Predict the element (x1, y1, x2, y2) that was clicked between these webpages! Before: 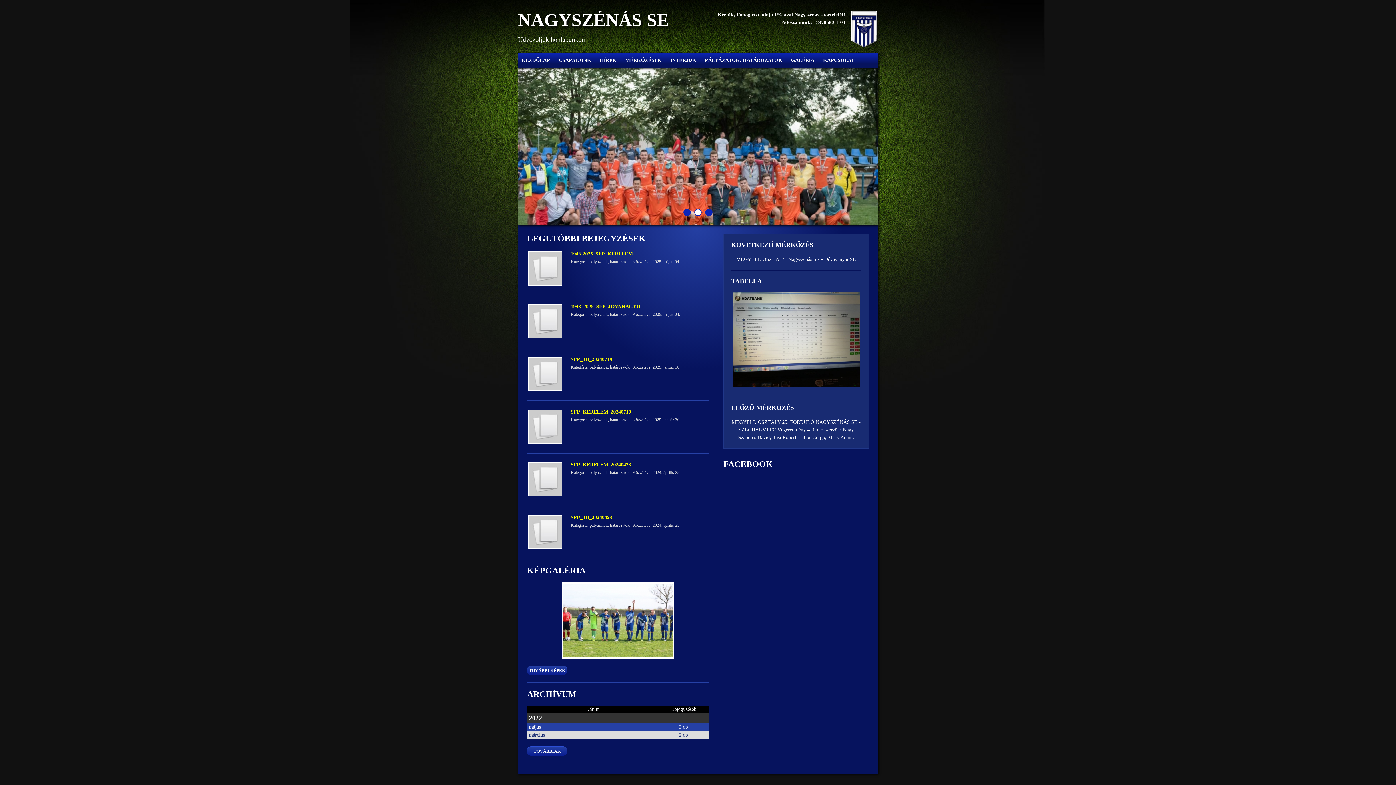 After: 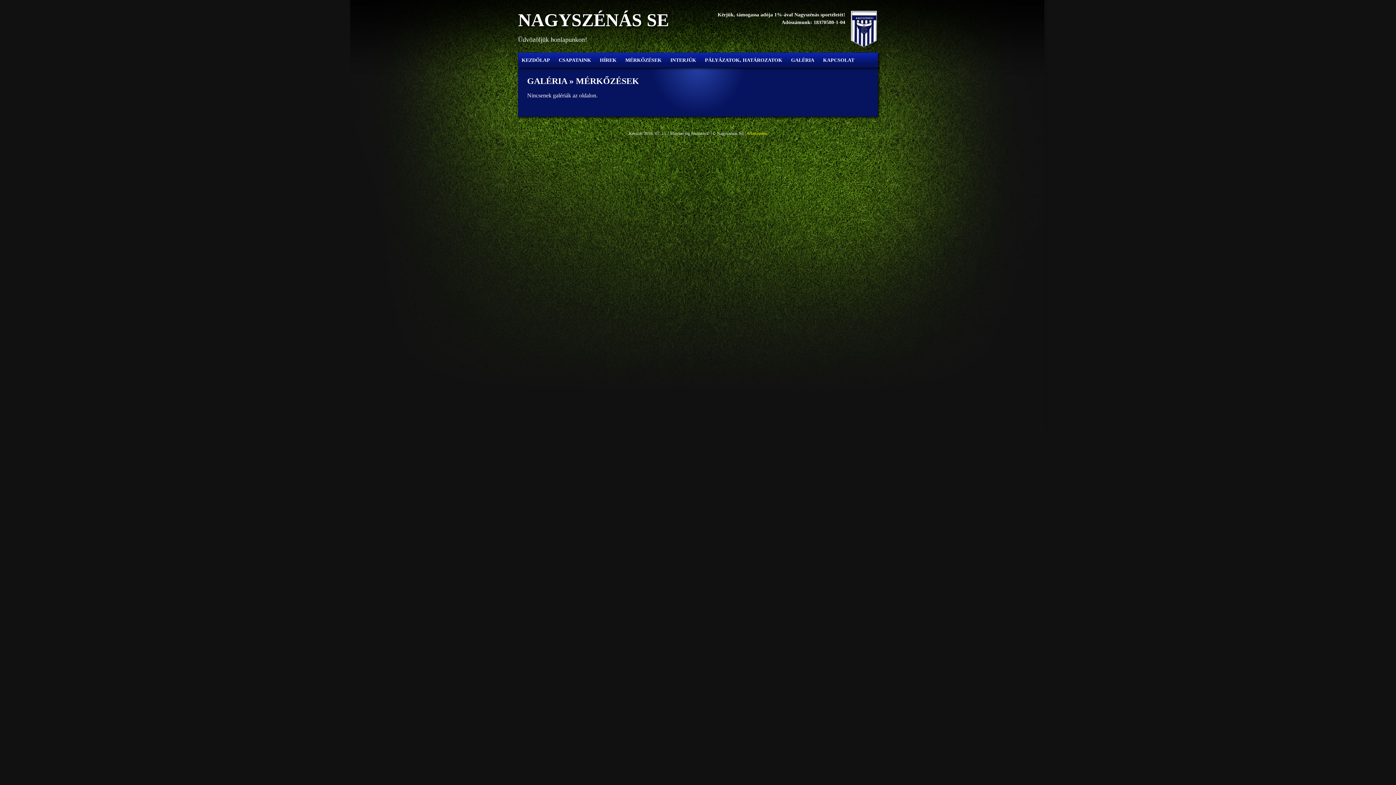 Action: label: TOVÁBBI KÉPEK bbox: (527, 666, 567, 675)